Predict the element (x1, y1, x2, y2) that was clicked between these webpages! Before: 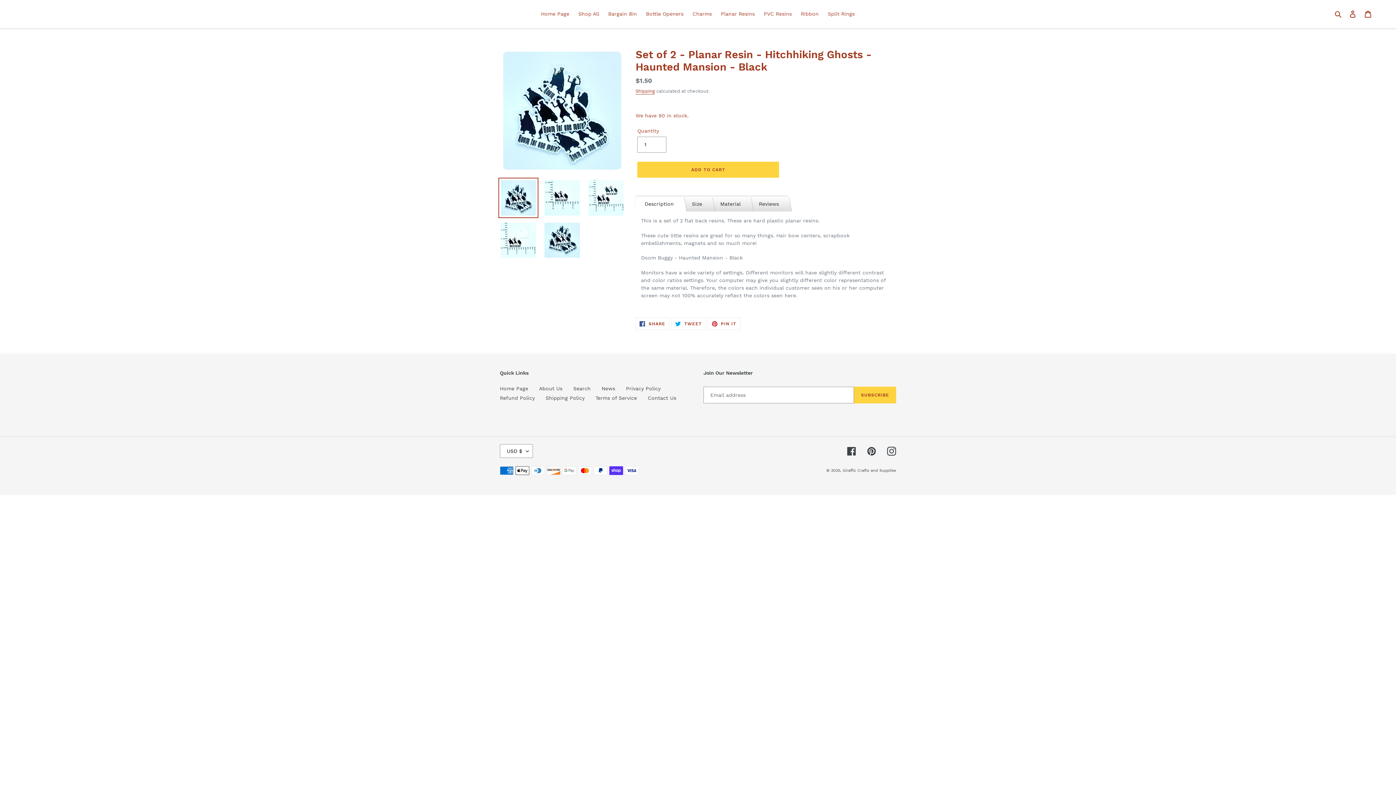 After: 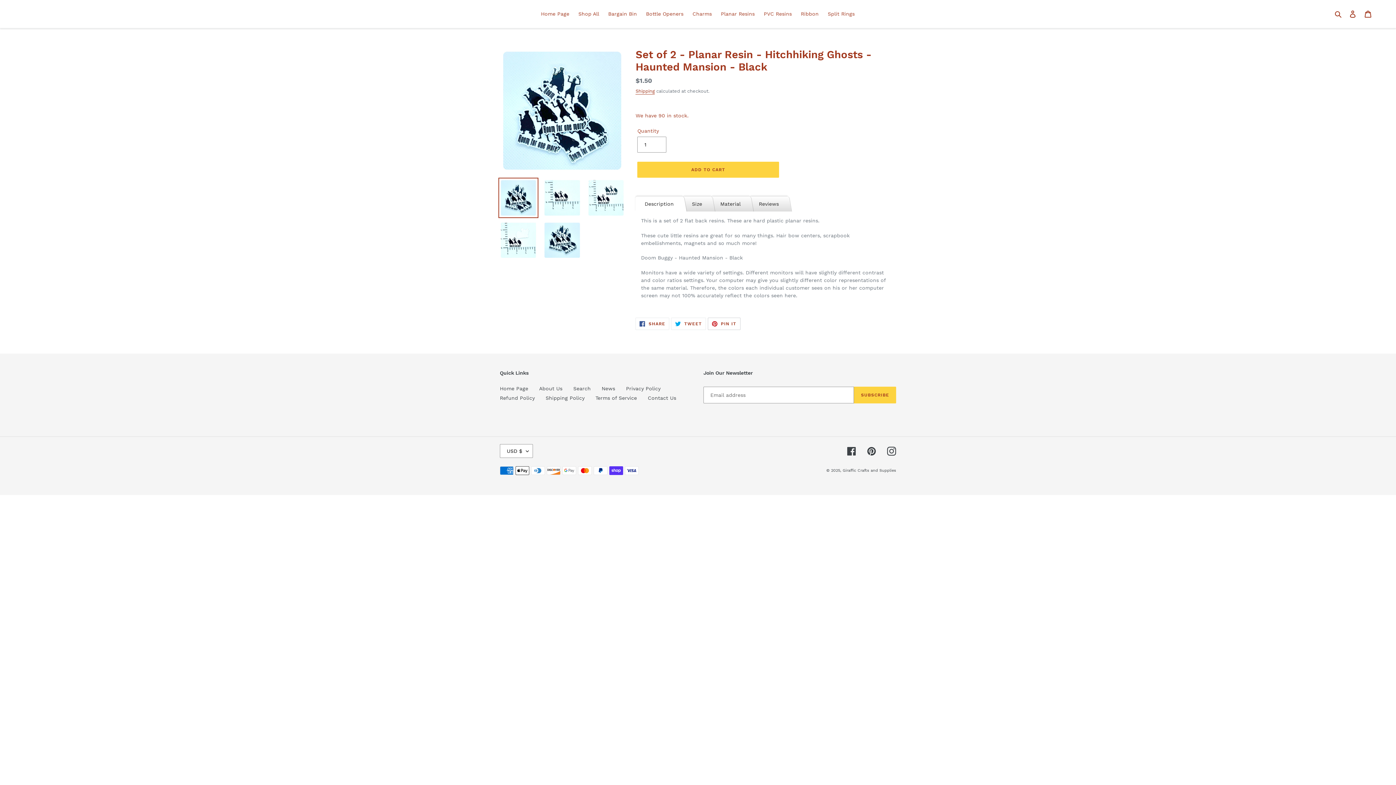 Action: bbox: (707, 317, 740, 330) label:  PIN IT
PIN ON PINTEREST